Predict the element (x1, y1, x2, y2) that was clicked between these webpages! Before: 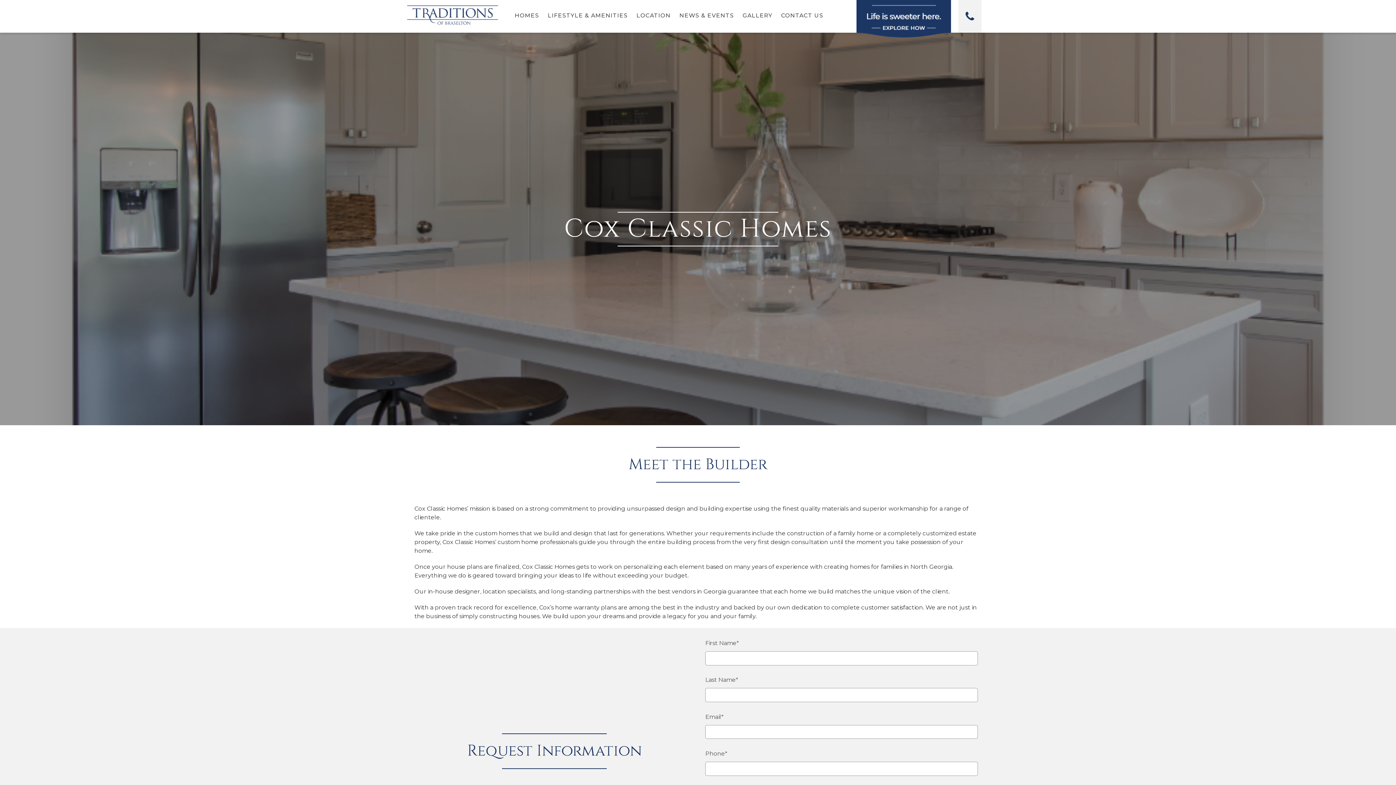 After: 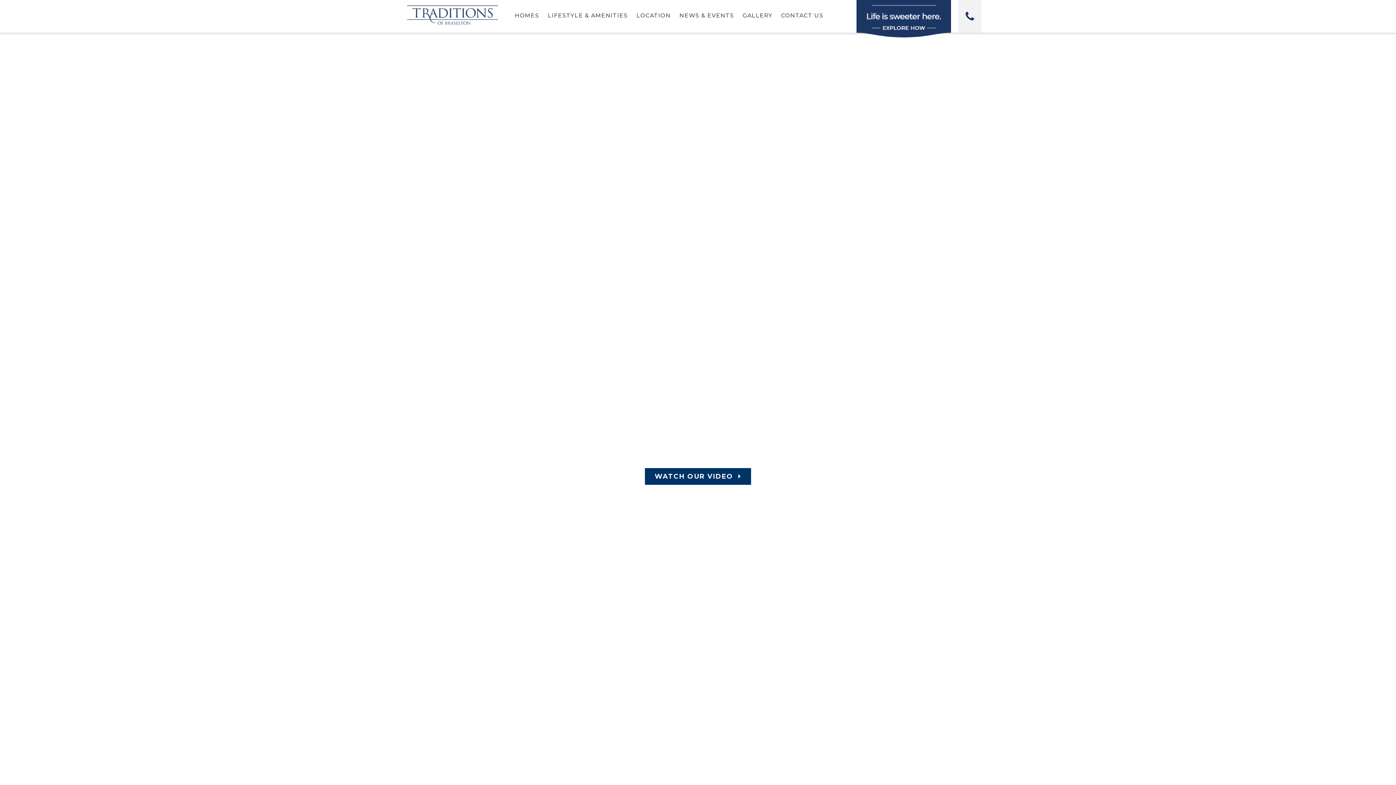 Action: bbox: (407, 5, 505, 27)